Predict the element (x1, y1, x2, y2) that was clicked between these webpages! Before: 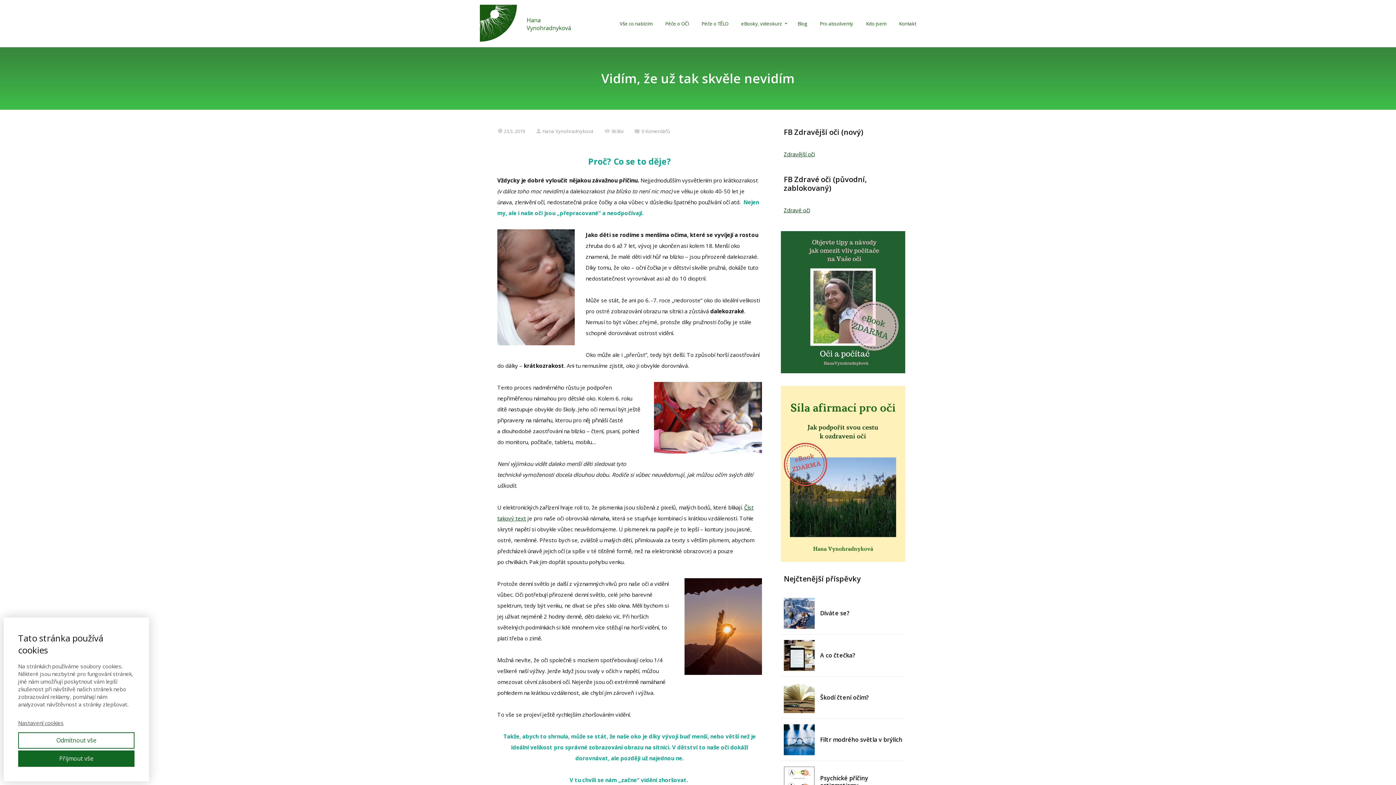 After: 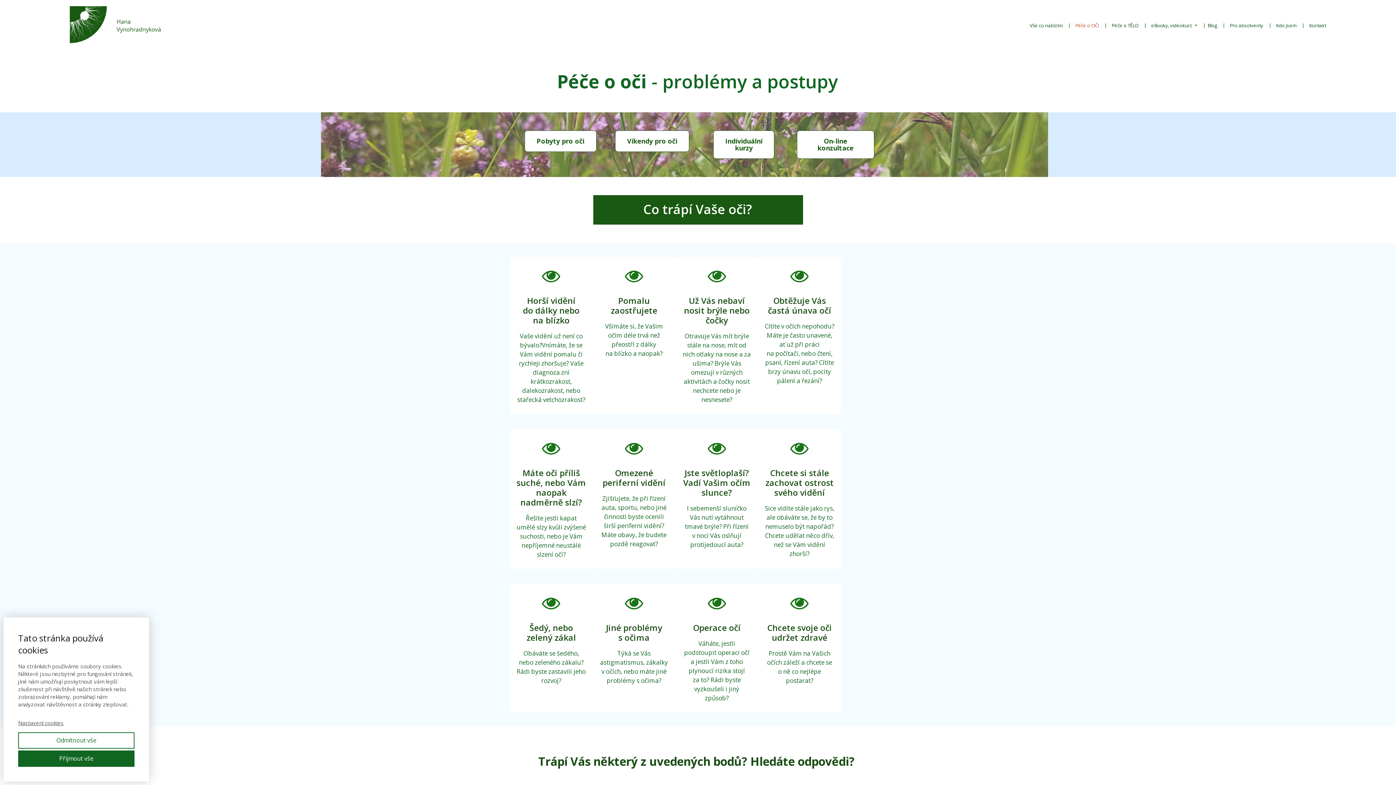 Action: bbox: (665, 16, 688, 30) label: Péče o OČI